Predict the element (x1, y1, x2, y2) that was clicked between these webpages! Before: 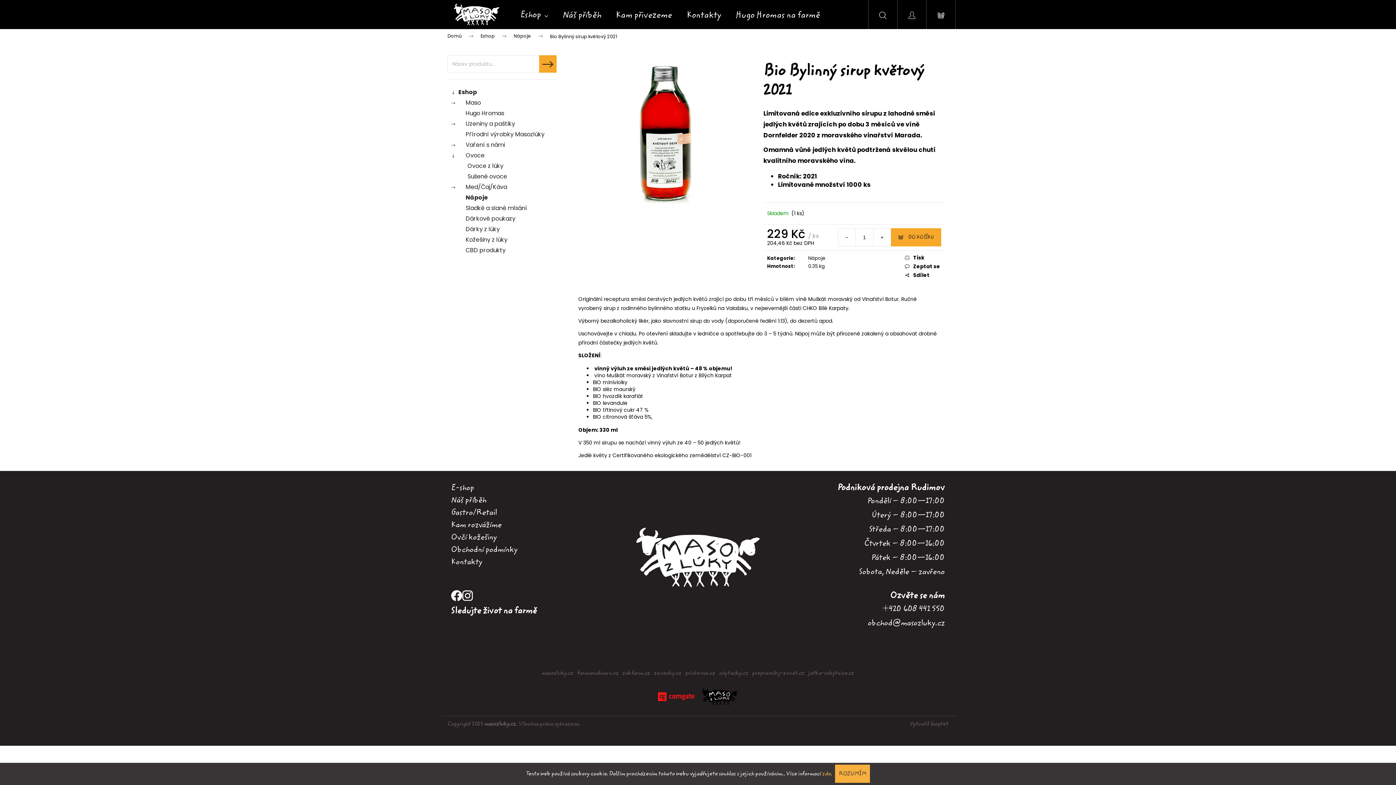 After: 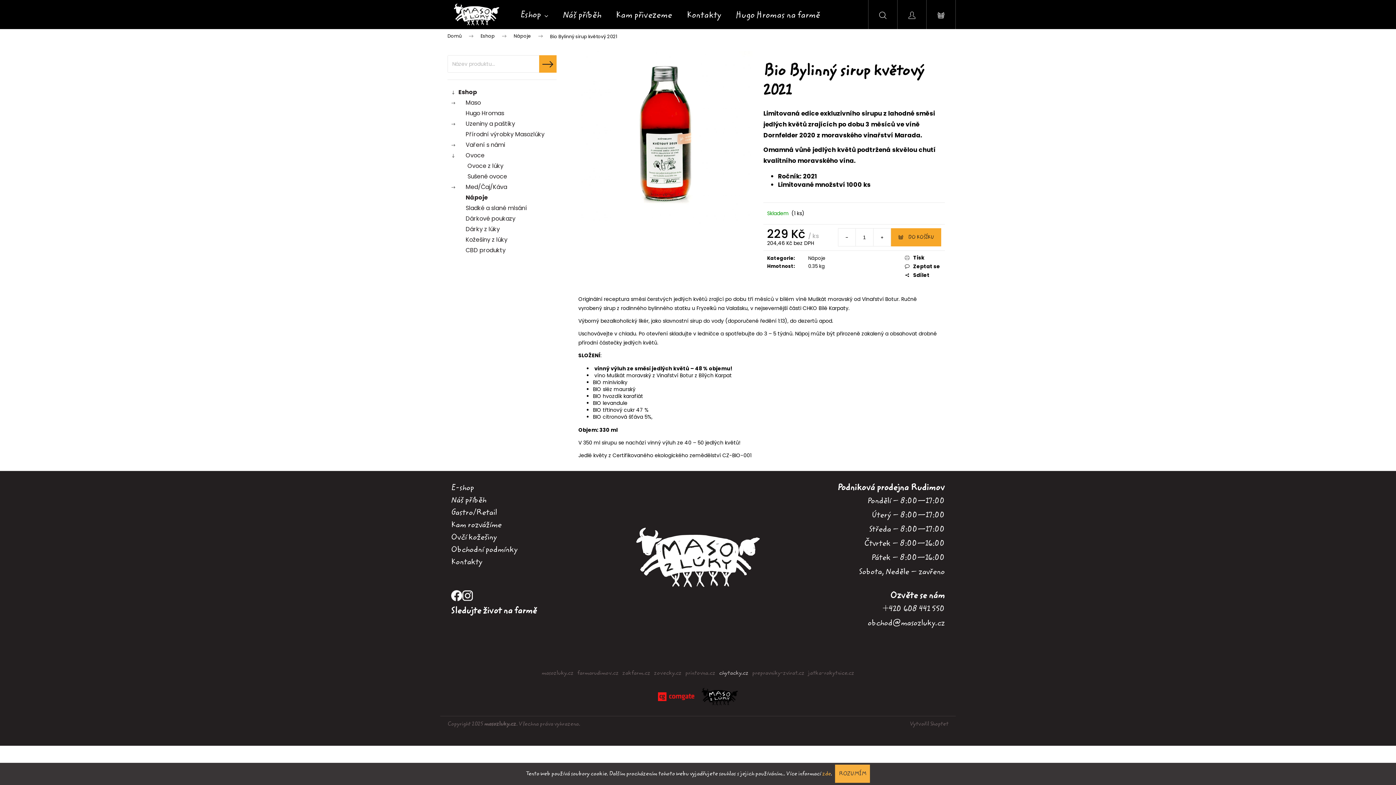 Action: label: chytacky.cz bbox: (719, 668, 748, 677)